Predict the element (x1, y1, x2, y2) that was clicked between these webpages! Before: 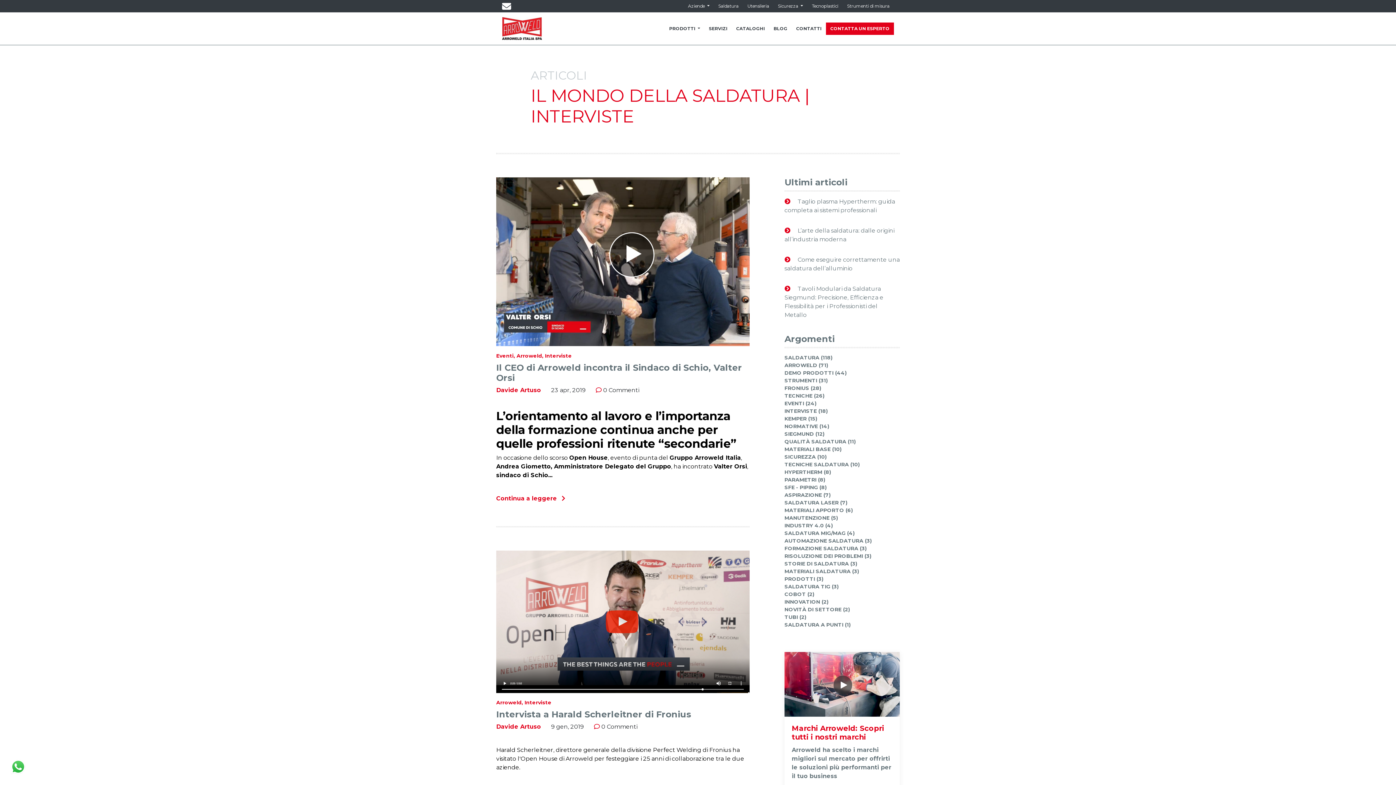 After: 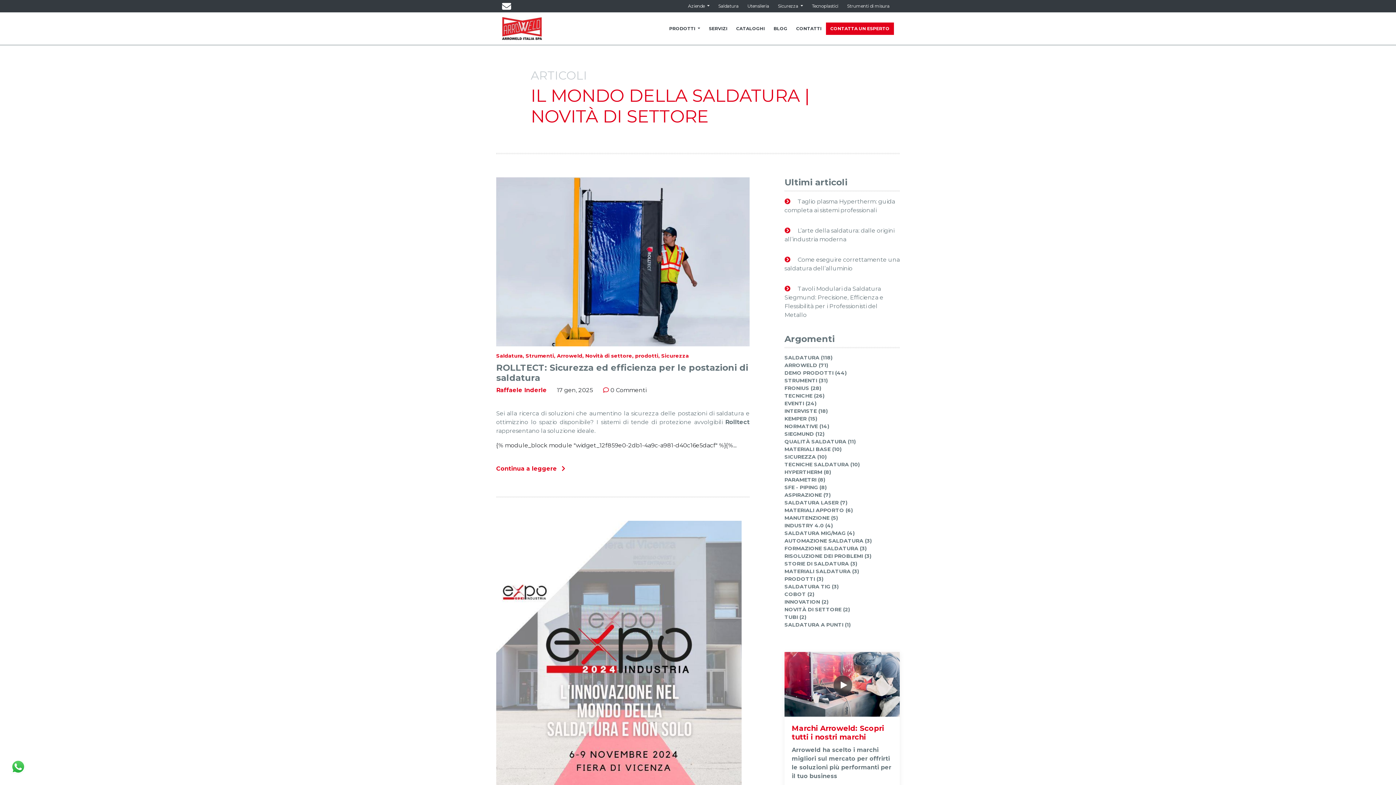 Action: label: NOVITÀ DI SETTORE (2) bbox: (784, 606, 850, 613)